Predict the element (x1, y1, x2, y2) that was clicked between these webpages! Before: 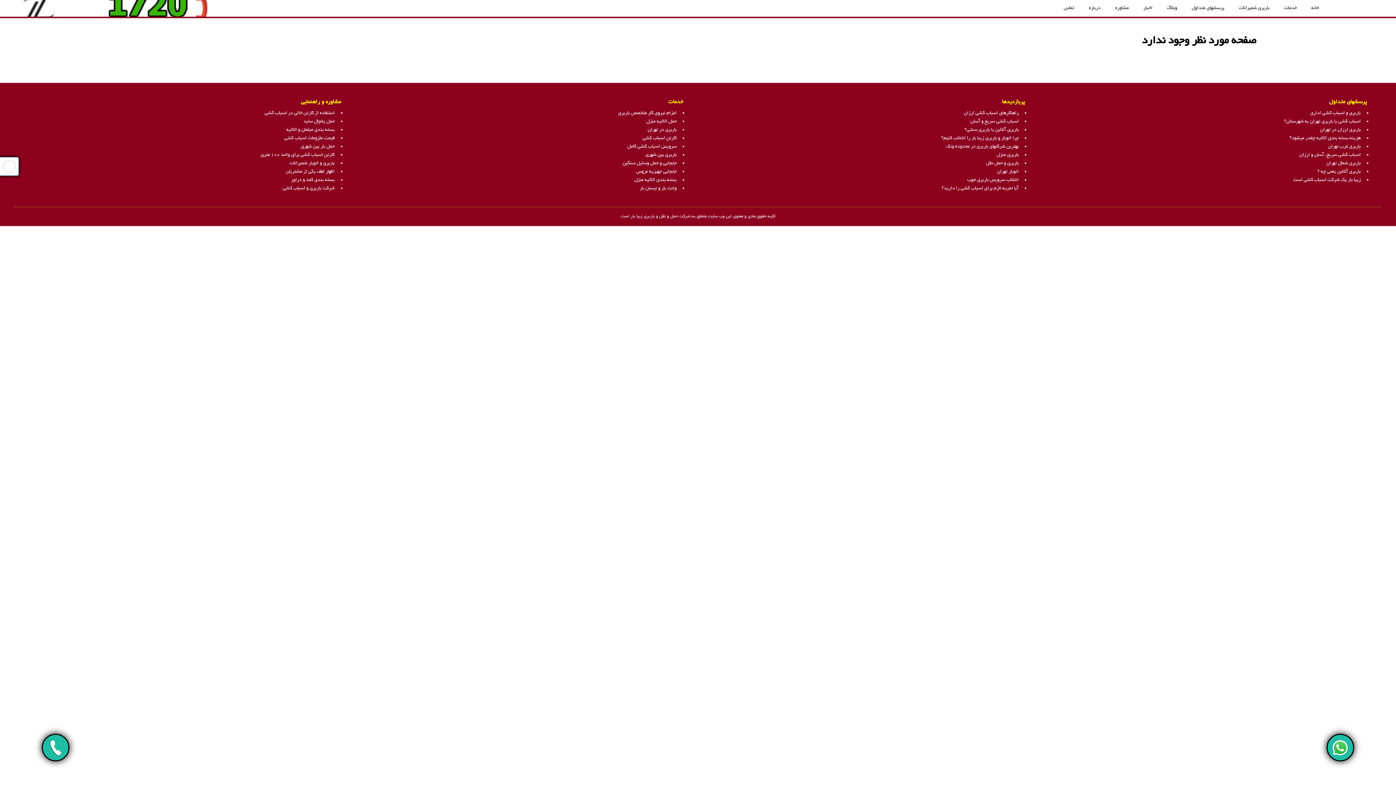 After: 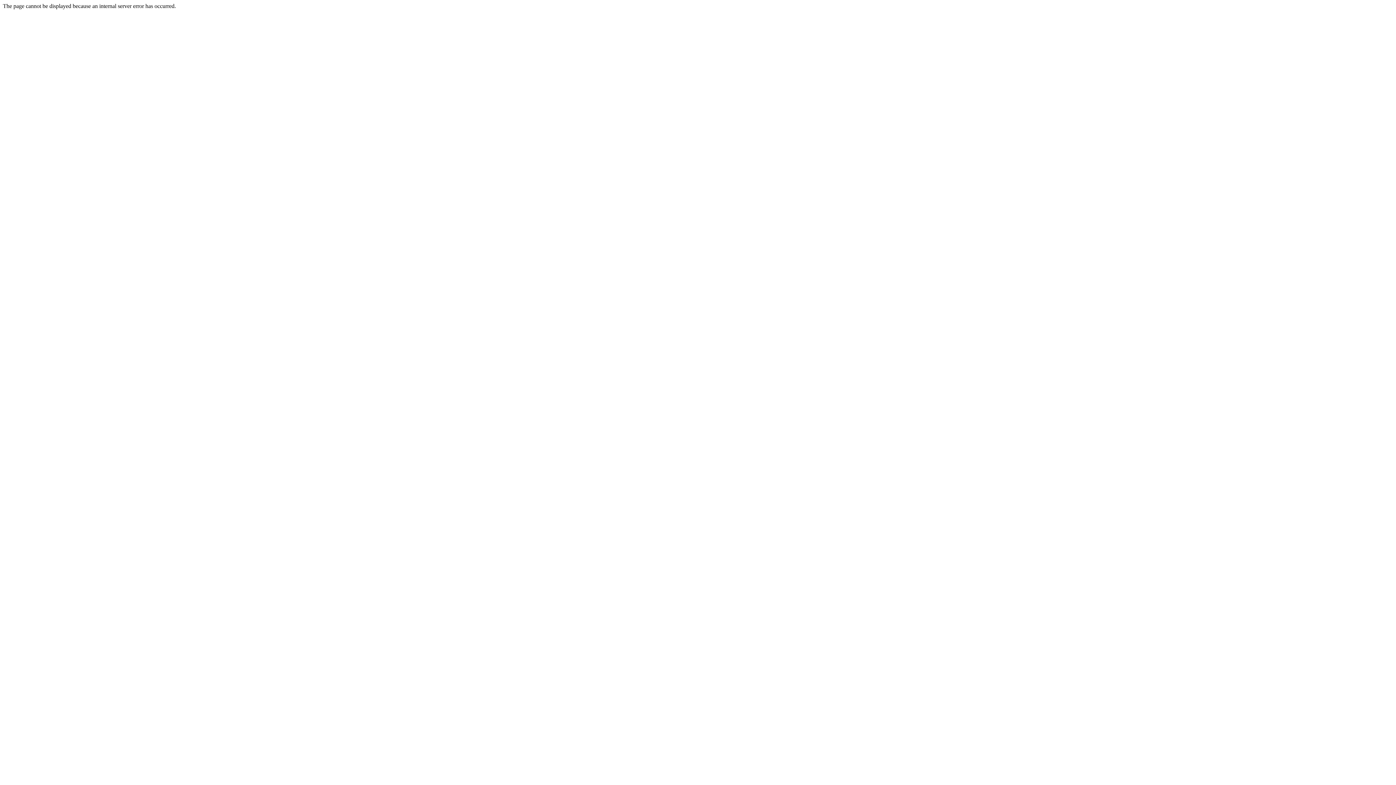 Action: label: باربری در تهران bbox: (647, 127, 676, 132)